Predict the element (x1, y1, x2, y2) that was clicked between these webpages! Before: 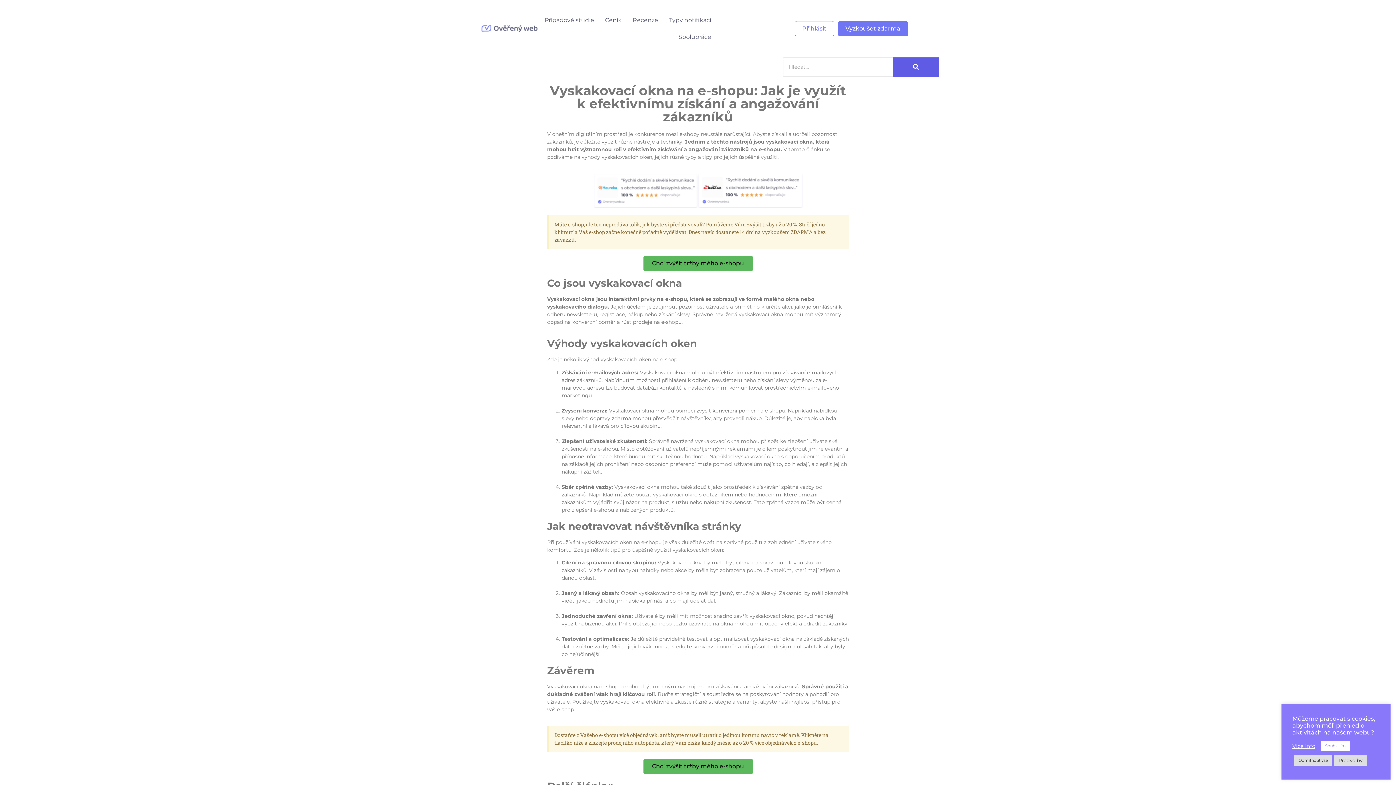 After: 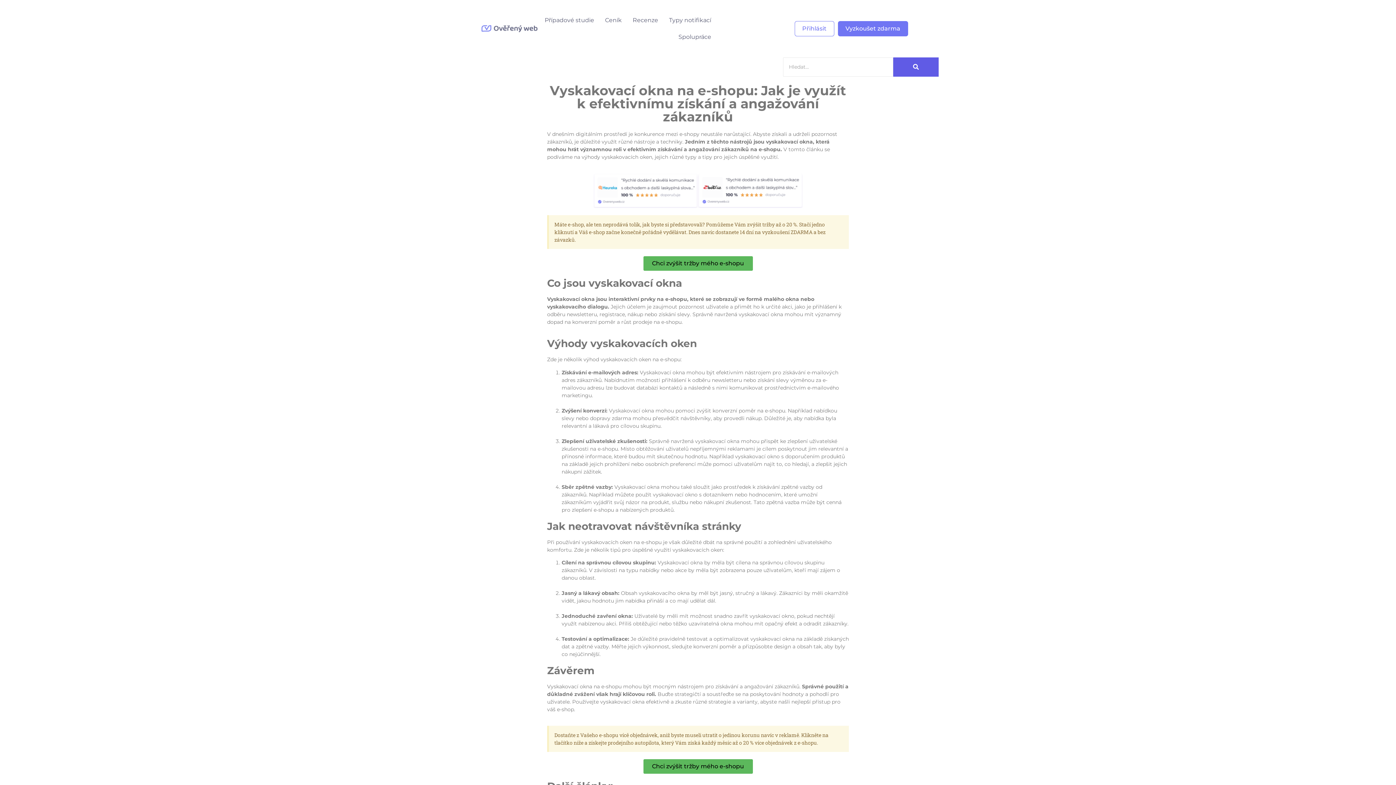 Action: label: Souhlasím bbox: (1321, 741, 1350, 751)